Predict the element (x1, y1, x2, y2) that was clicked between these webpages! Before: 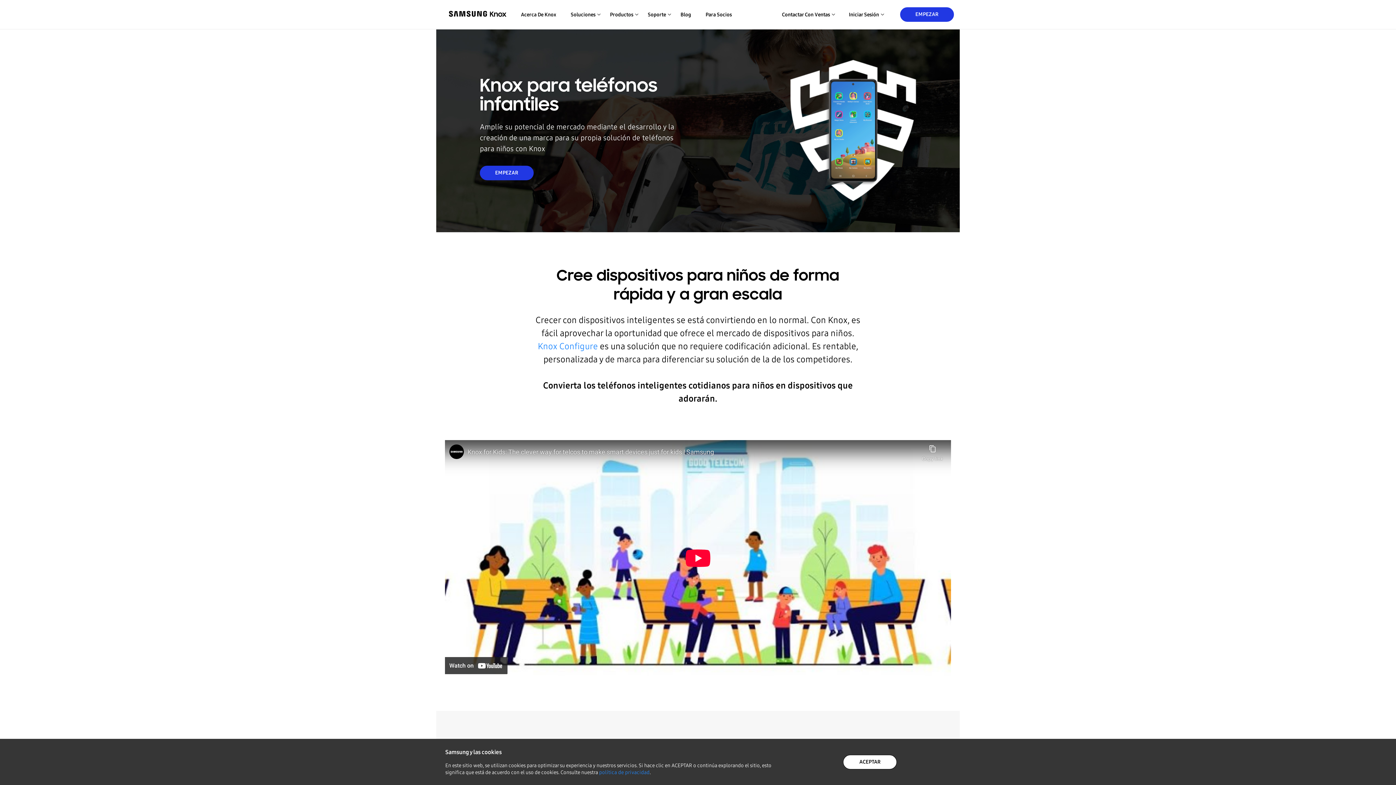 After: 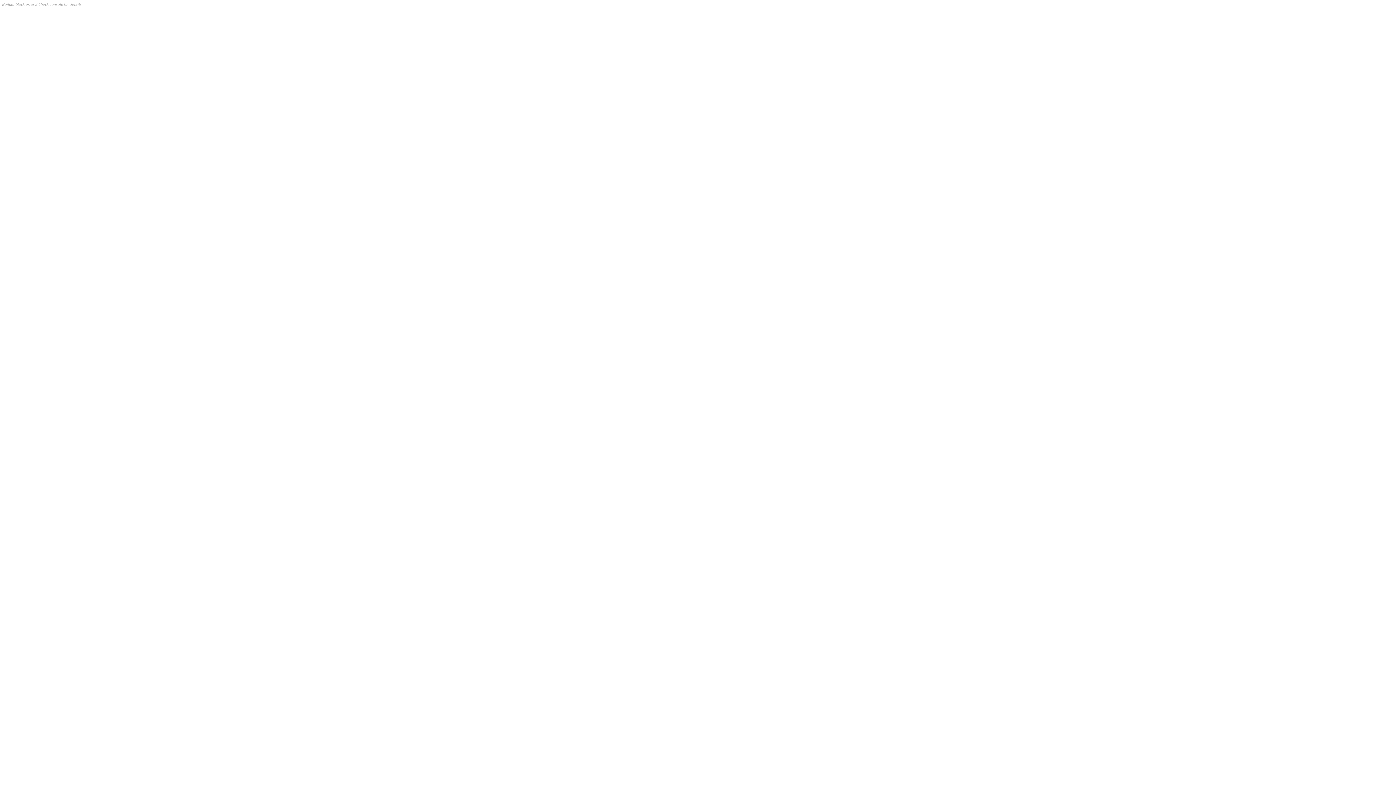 Action: bbox: (480, 165, 533, 180) label: EMPEZAR